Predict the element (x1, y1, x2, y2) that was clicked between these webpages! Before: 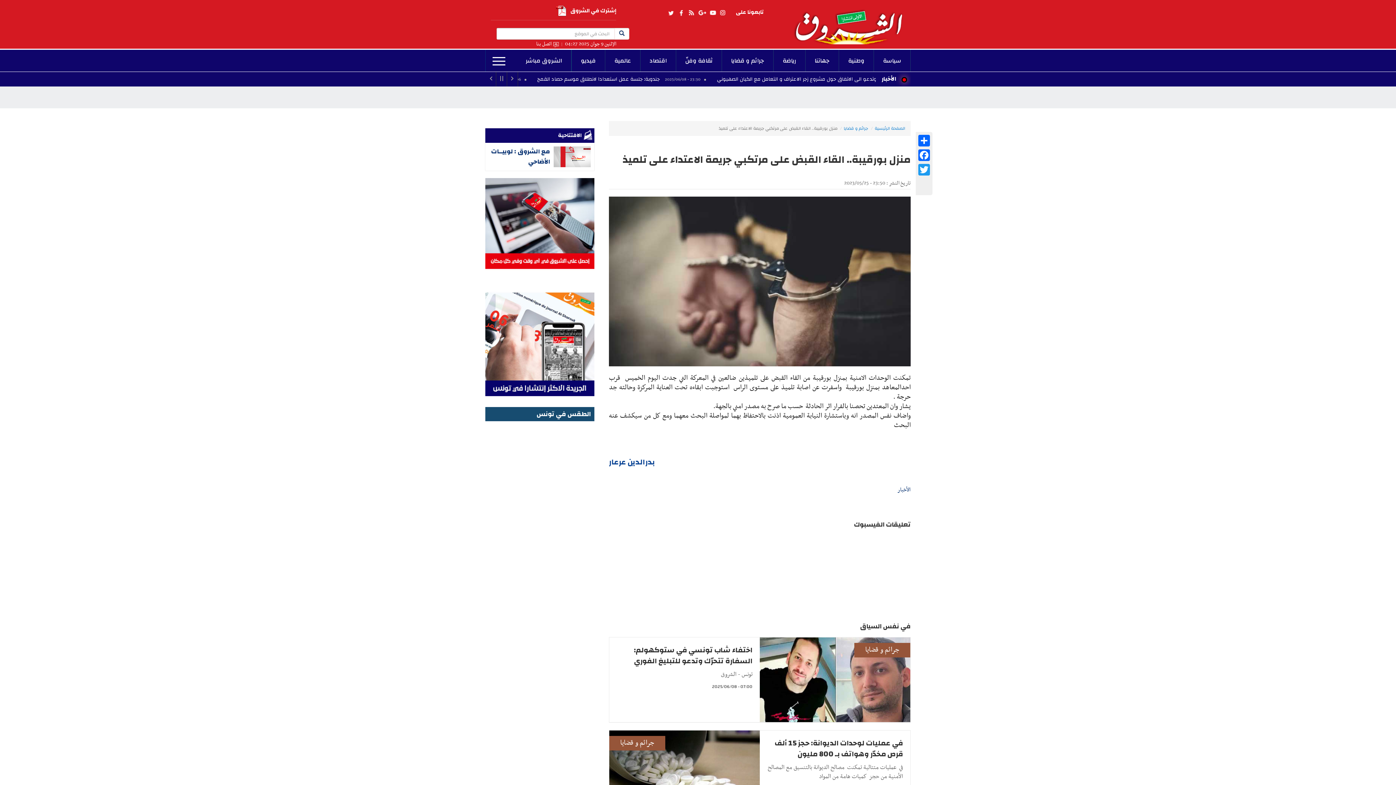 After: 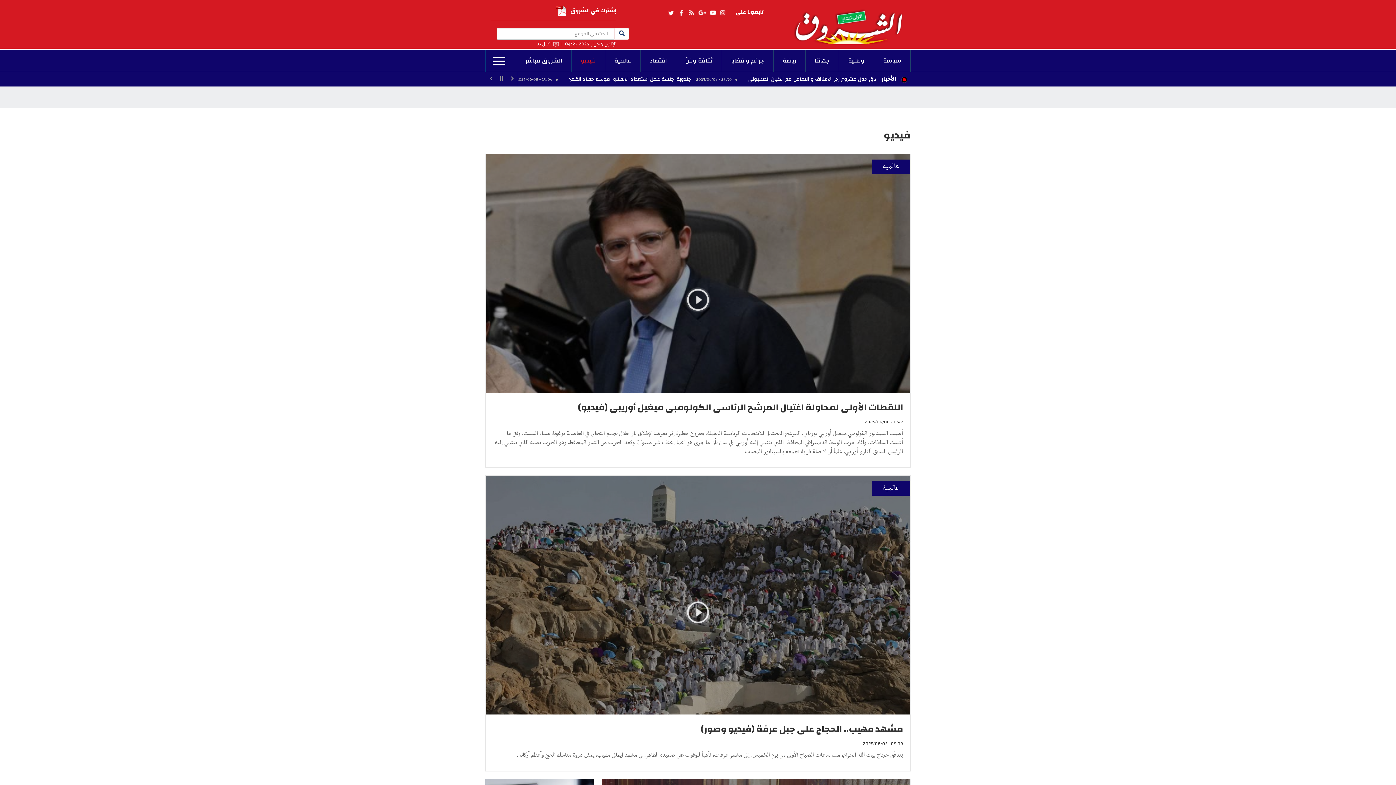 Action: bbox: (572, 49, 605, 71) label: فيديو